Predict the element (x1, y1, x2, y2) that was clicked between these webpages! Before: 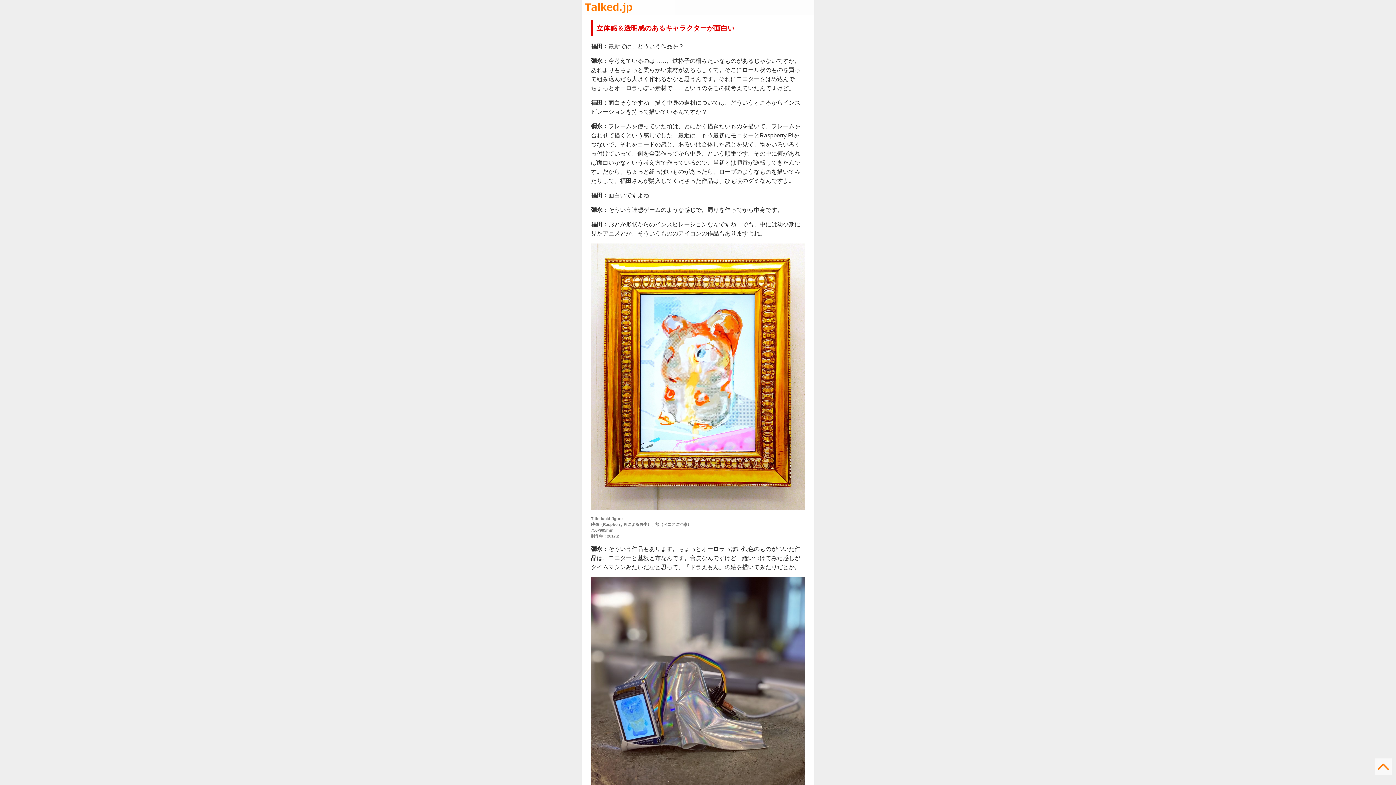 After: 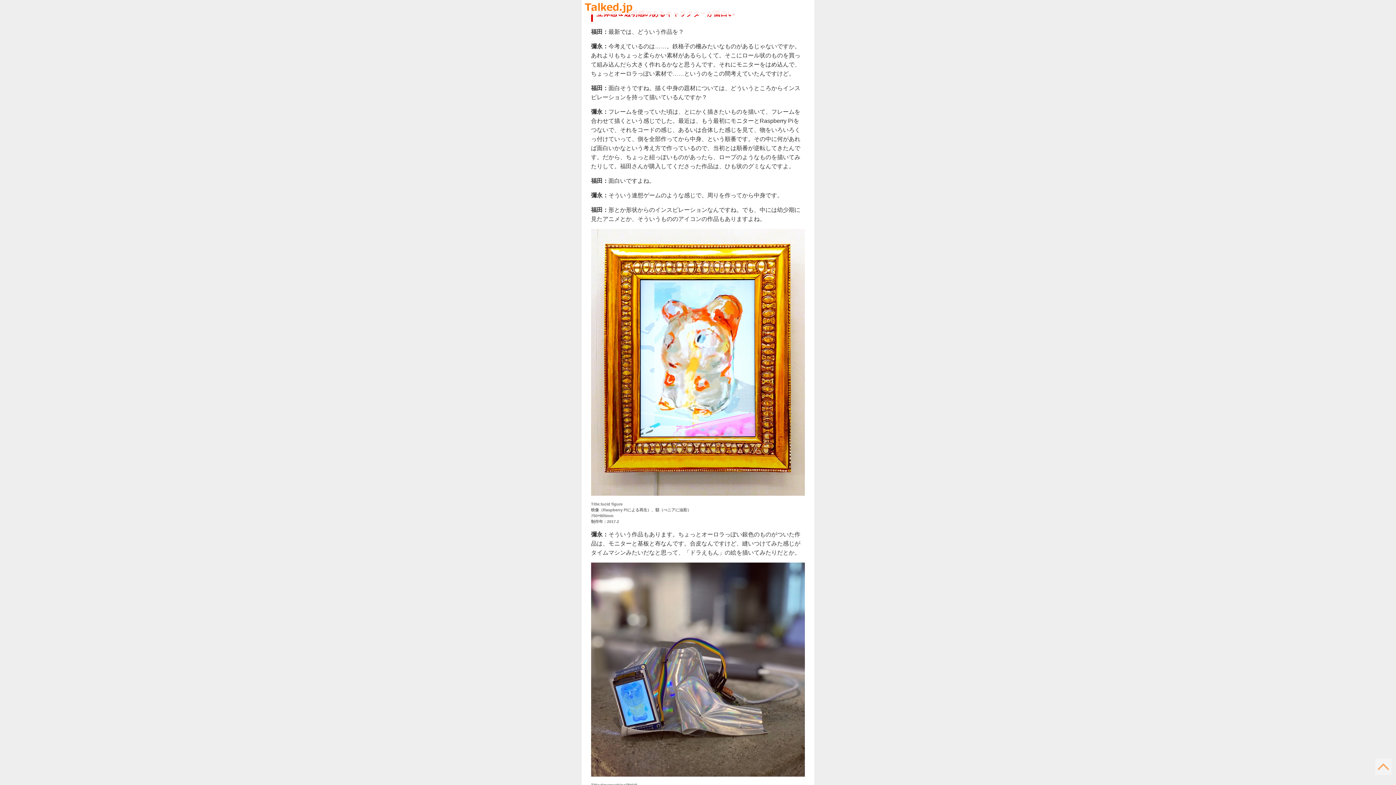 Action: bbox: (1375, 760, 1392, 766)